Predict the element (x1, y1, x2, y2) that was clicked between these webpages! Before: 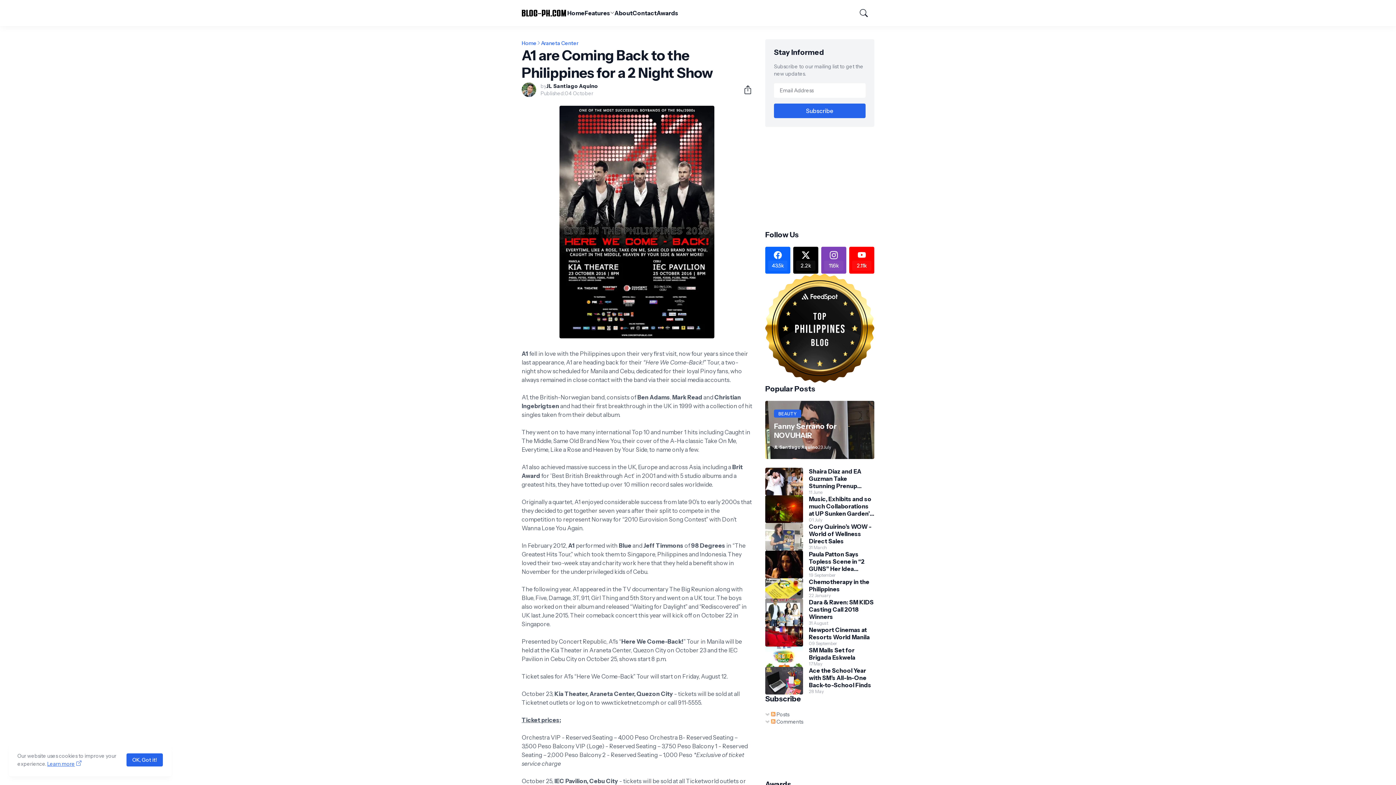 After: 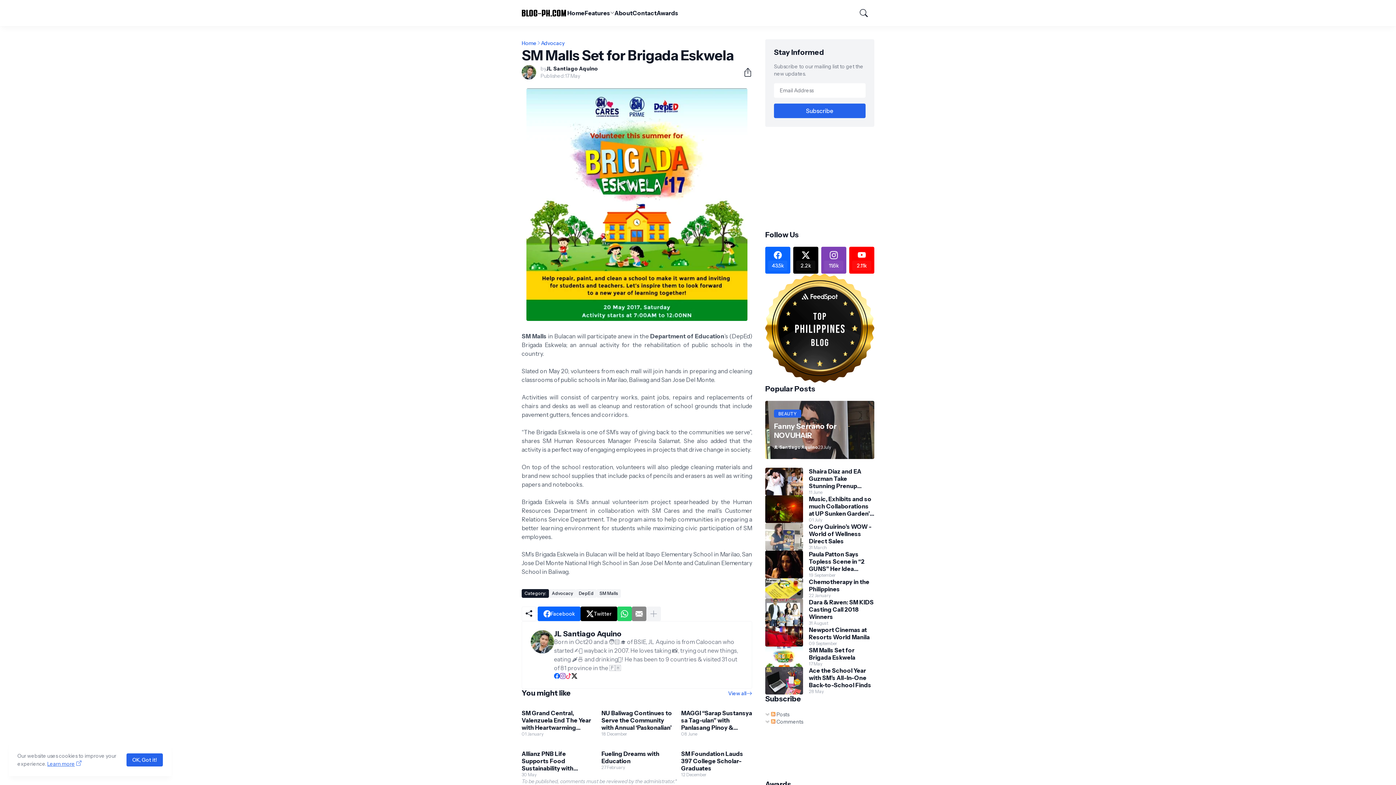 Action: bbox: (765, 646, 803, 667)